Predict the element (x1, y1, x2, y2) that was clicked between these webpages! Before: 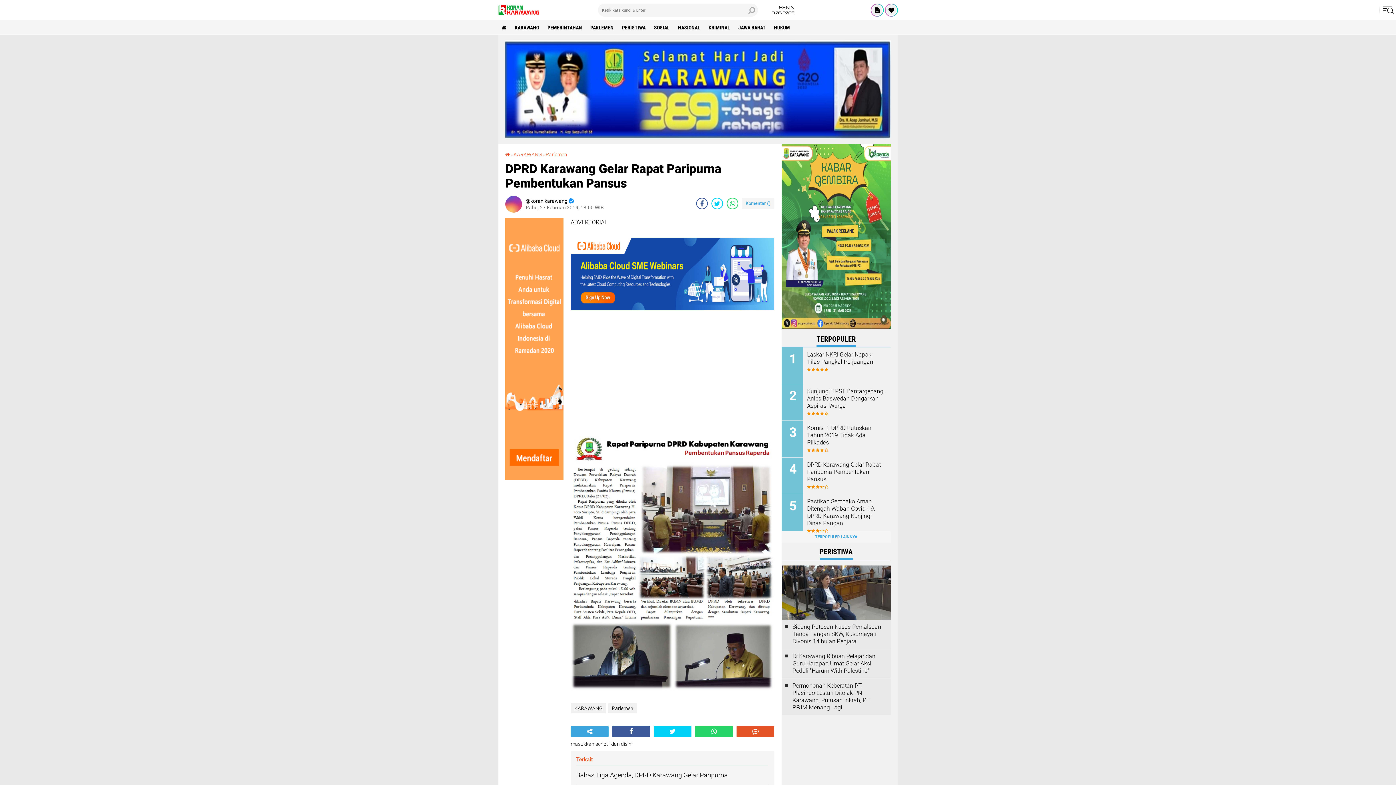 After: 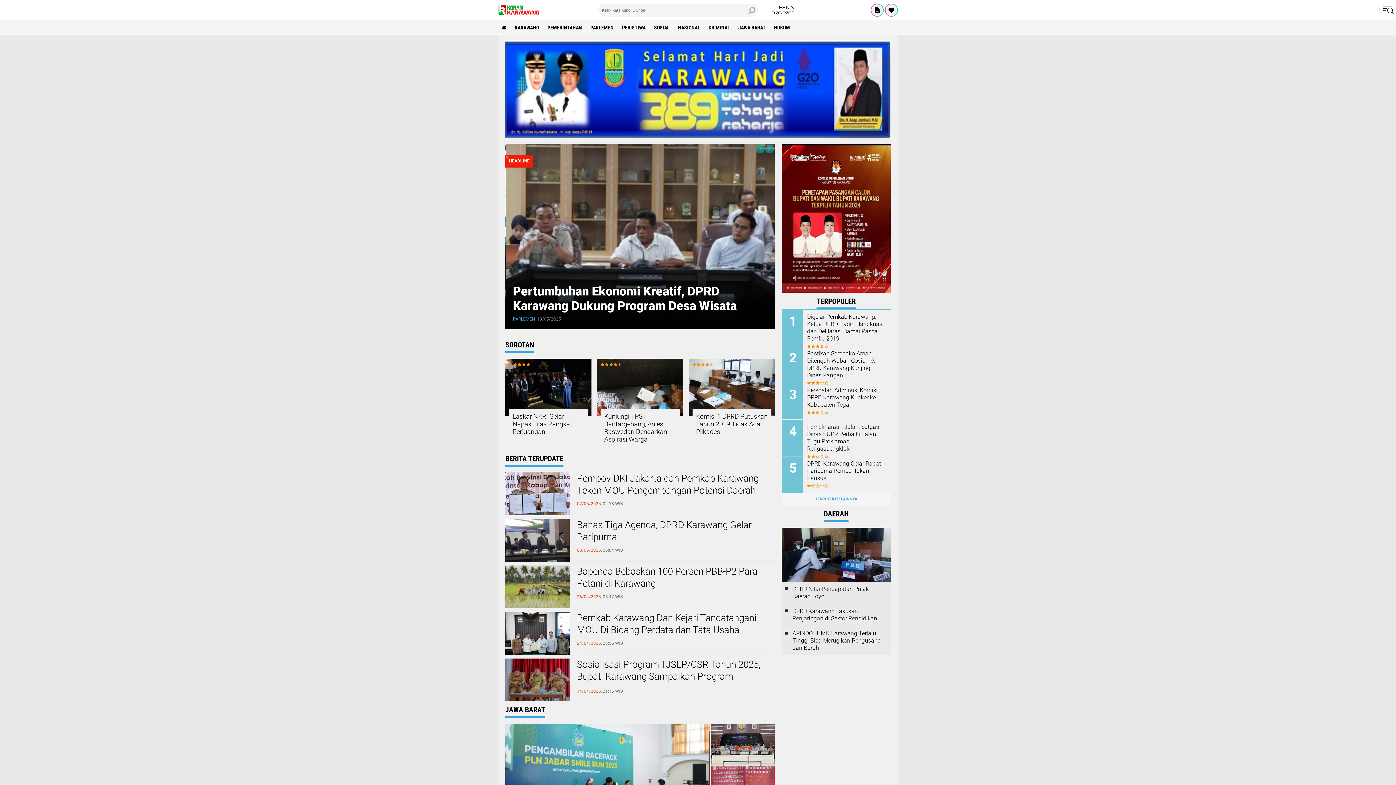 Action: bbox: (885, 4, 897, 16)